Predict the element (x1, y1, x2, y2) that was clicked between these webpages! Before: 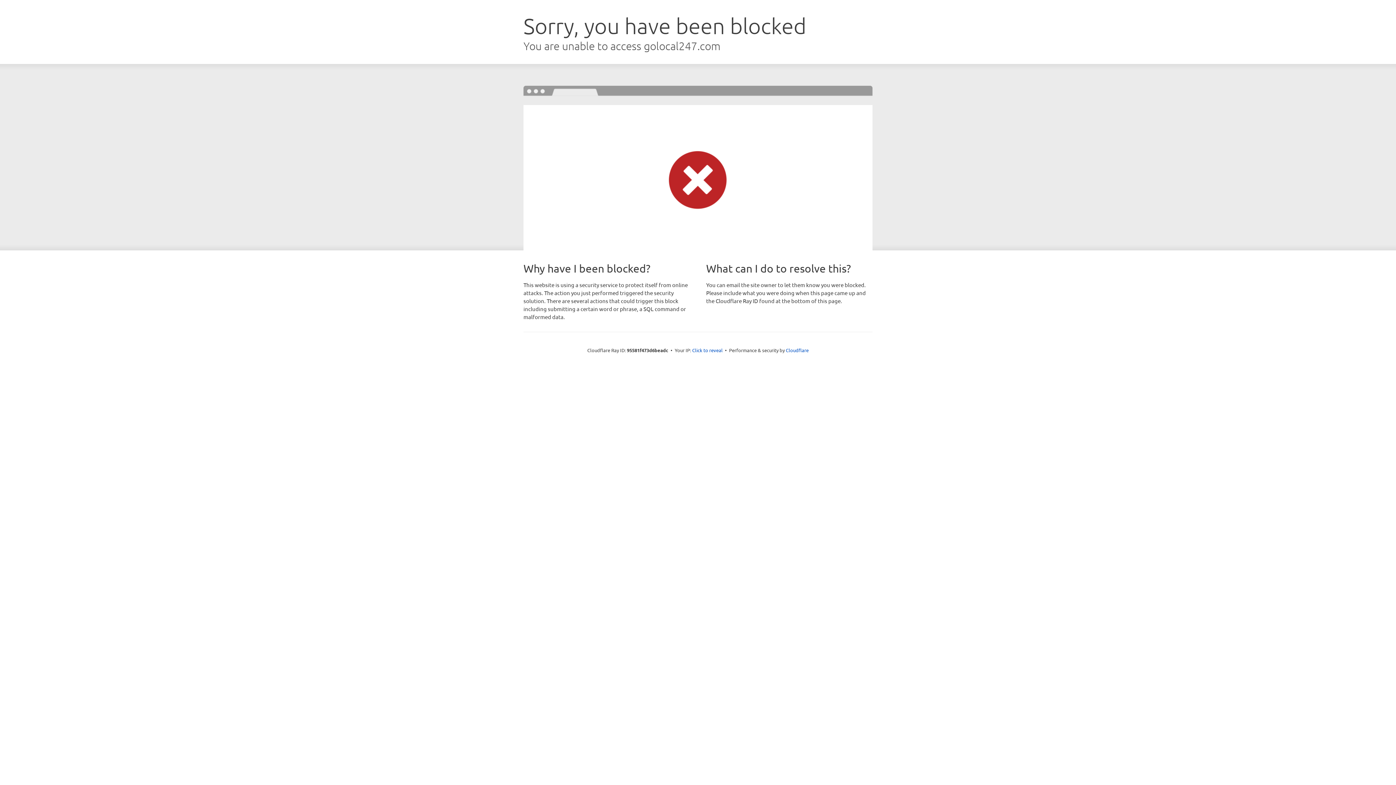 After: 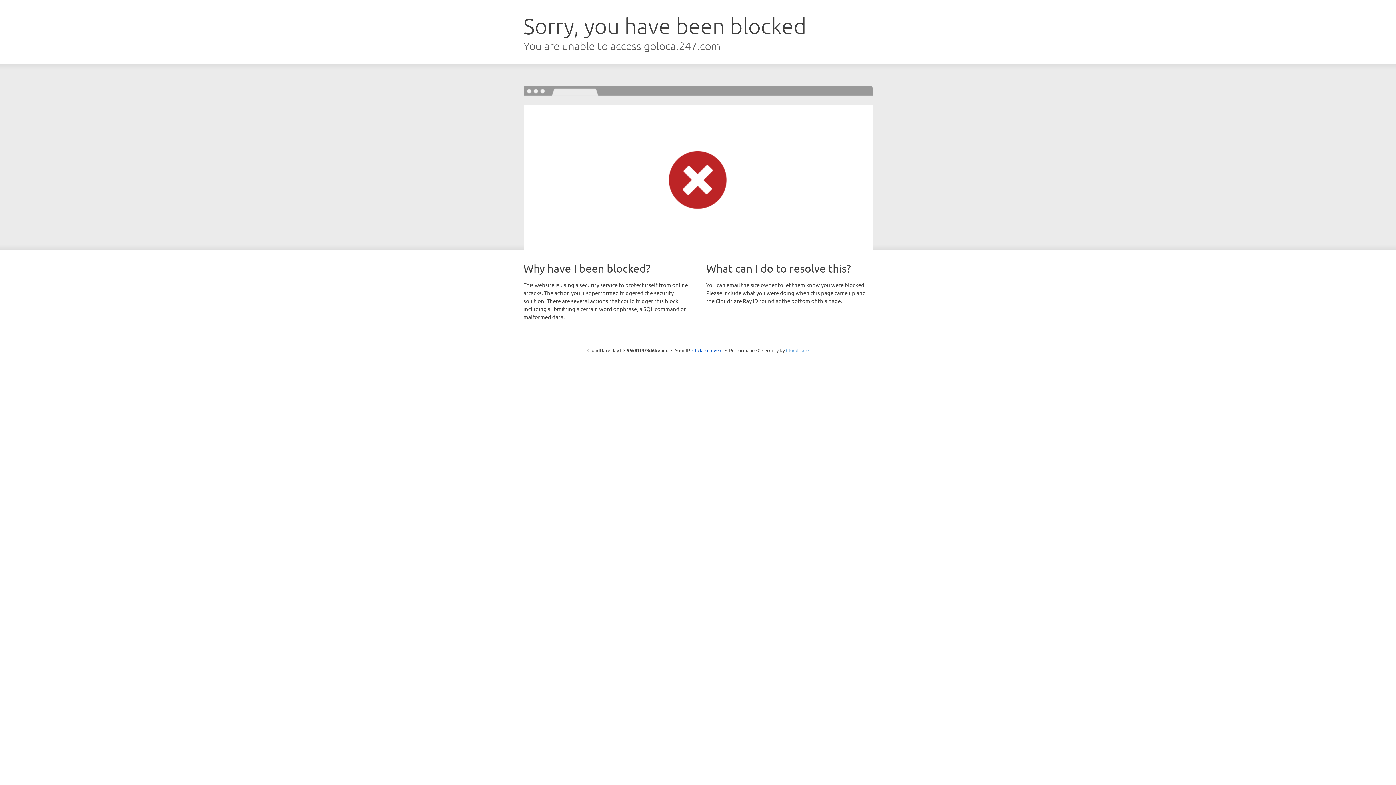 Action: bbox: (786, 347, 808, 353) label: Cloudflare